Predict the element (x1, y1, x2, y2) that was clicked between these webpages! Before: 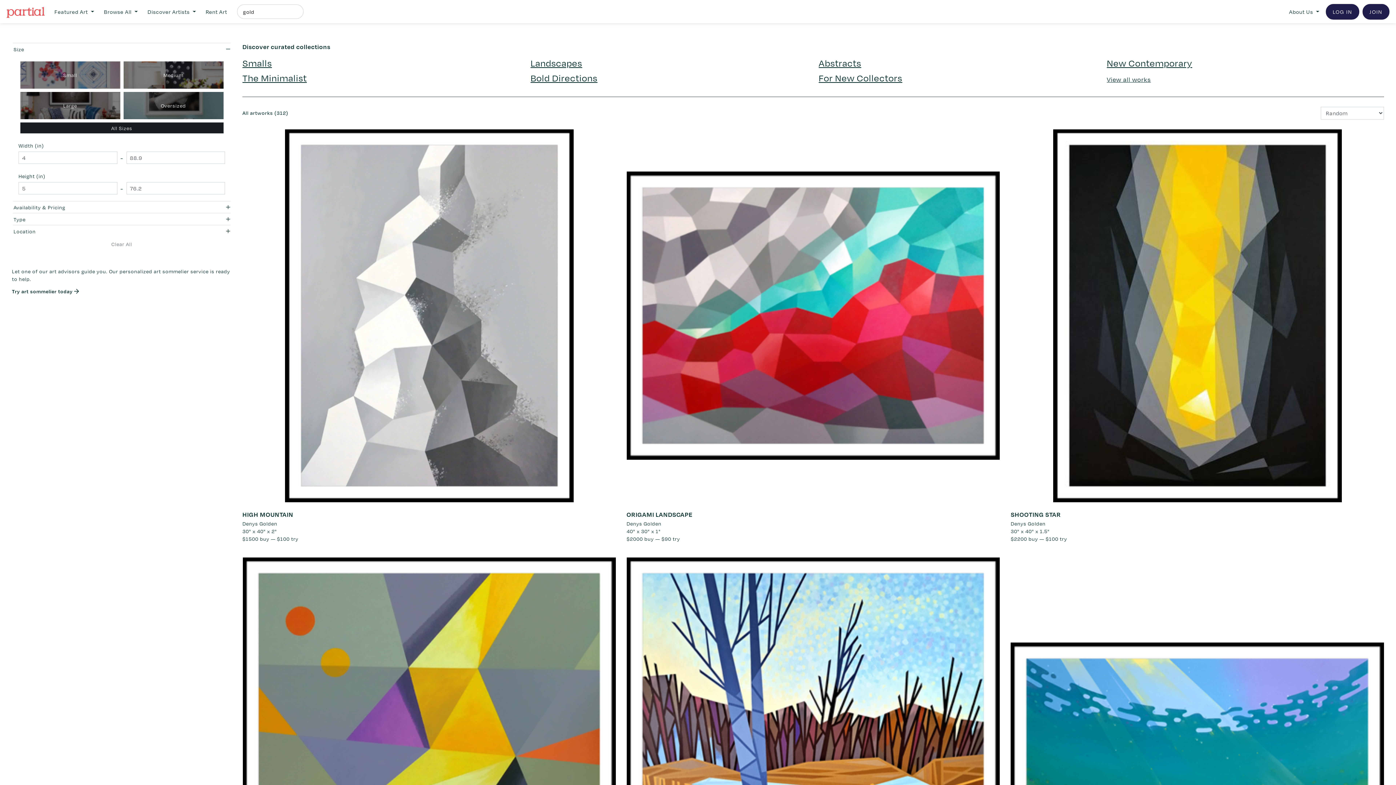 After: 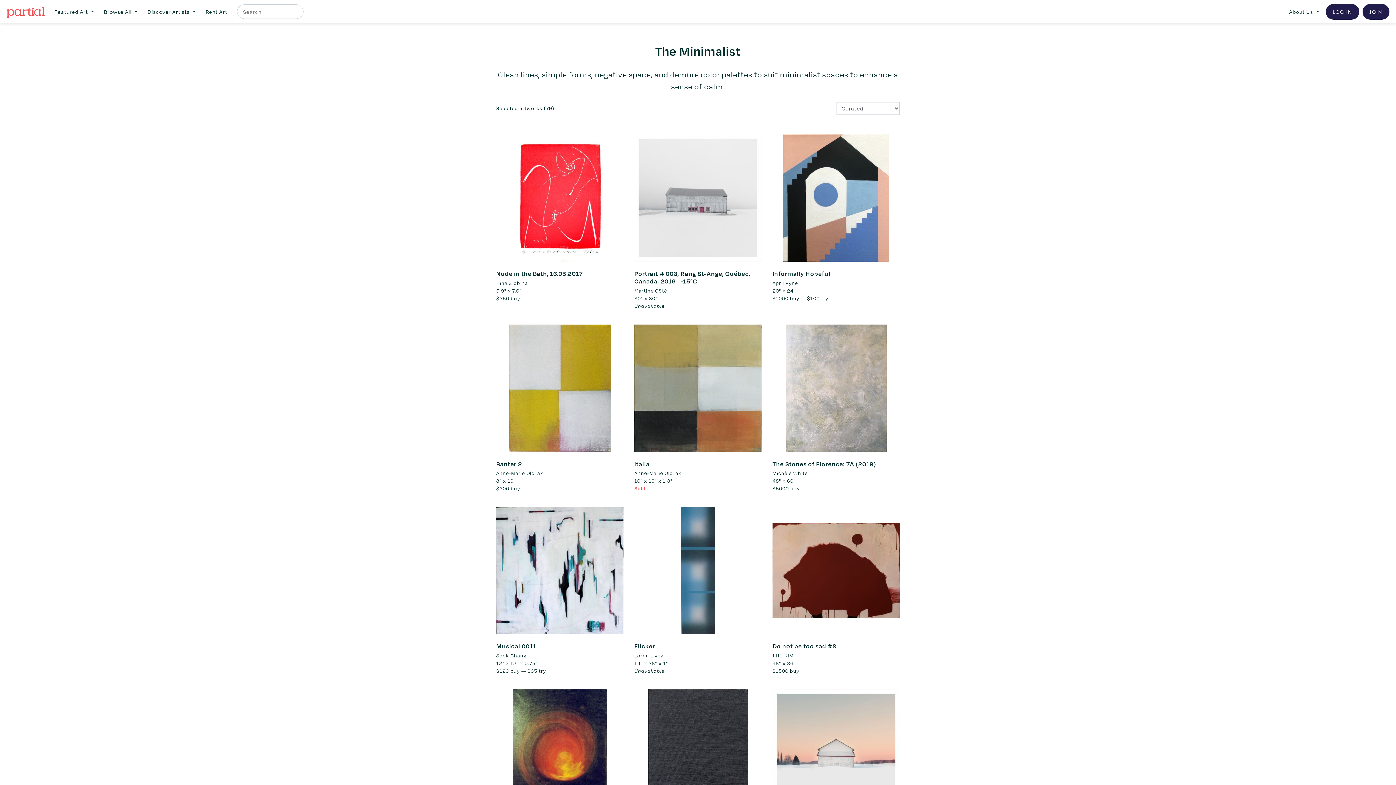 Action: bbox: (242, 71, 306, 84) label: The Minimalist